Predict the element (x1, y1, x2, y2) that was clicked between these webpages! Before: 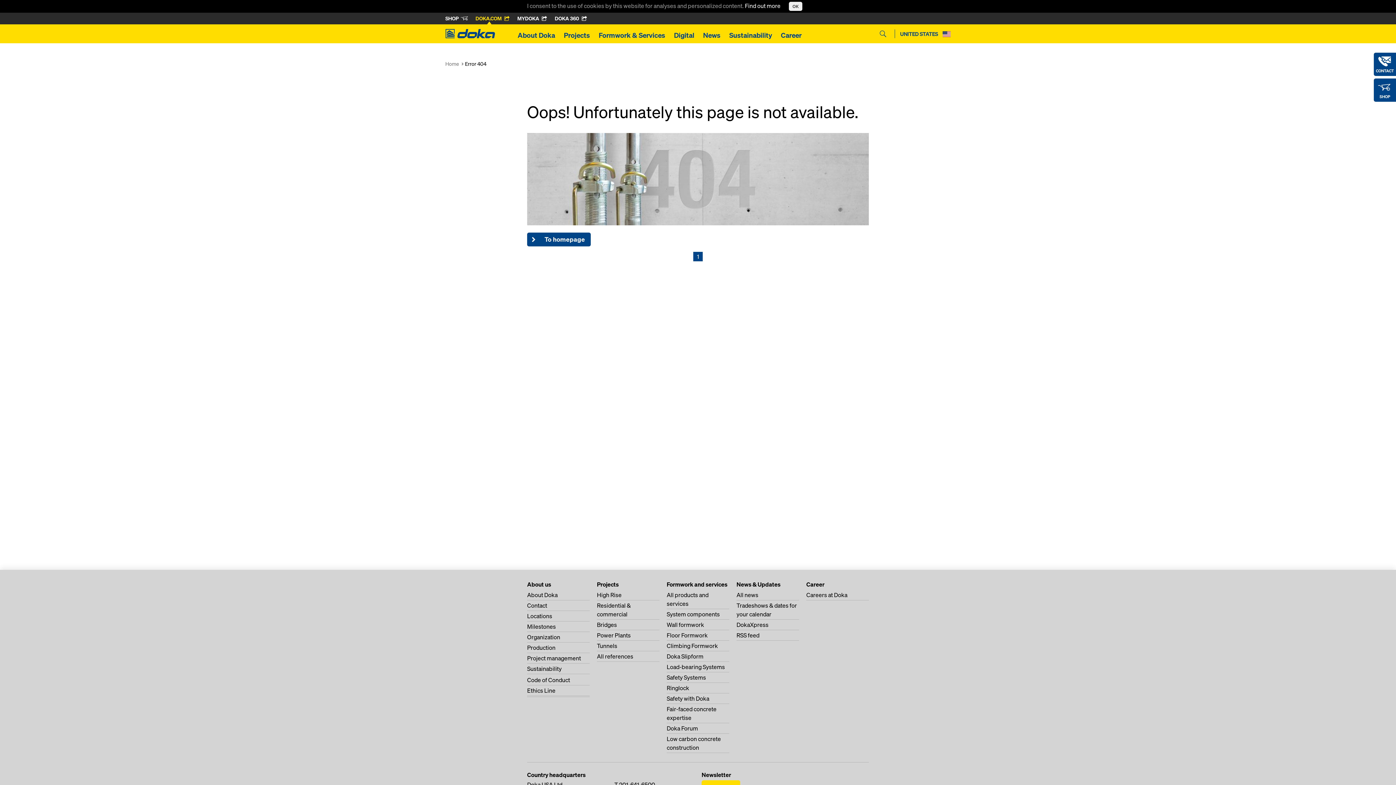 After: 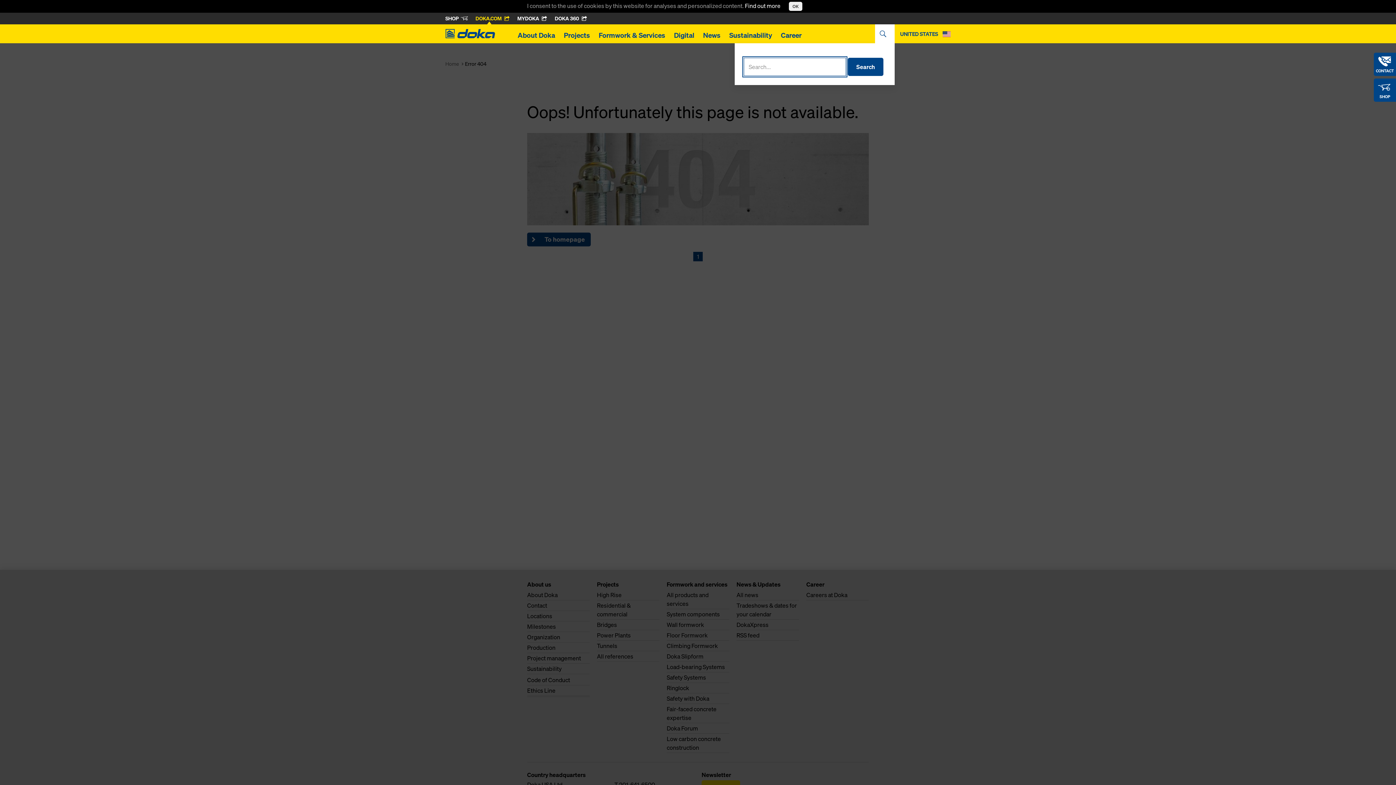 Action: label: Search bbox: (875, 24, 895, 43)